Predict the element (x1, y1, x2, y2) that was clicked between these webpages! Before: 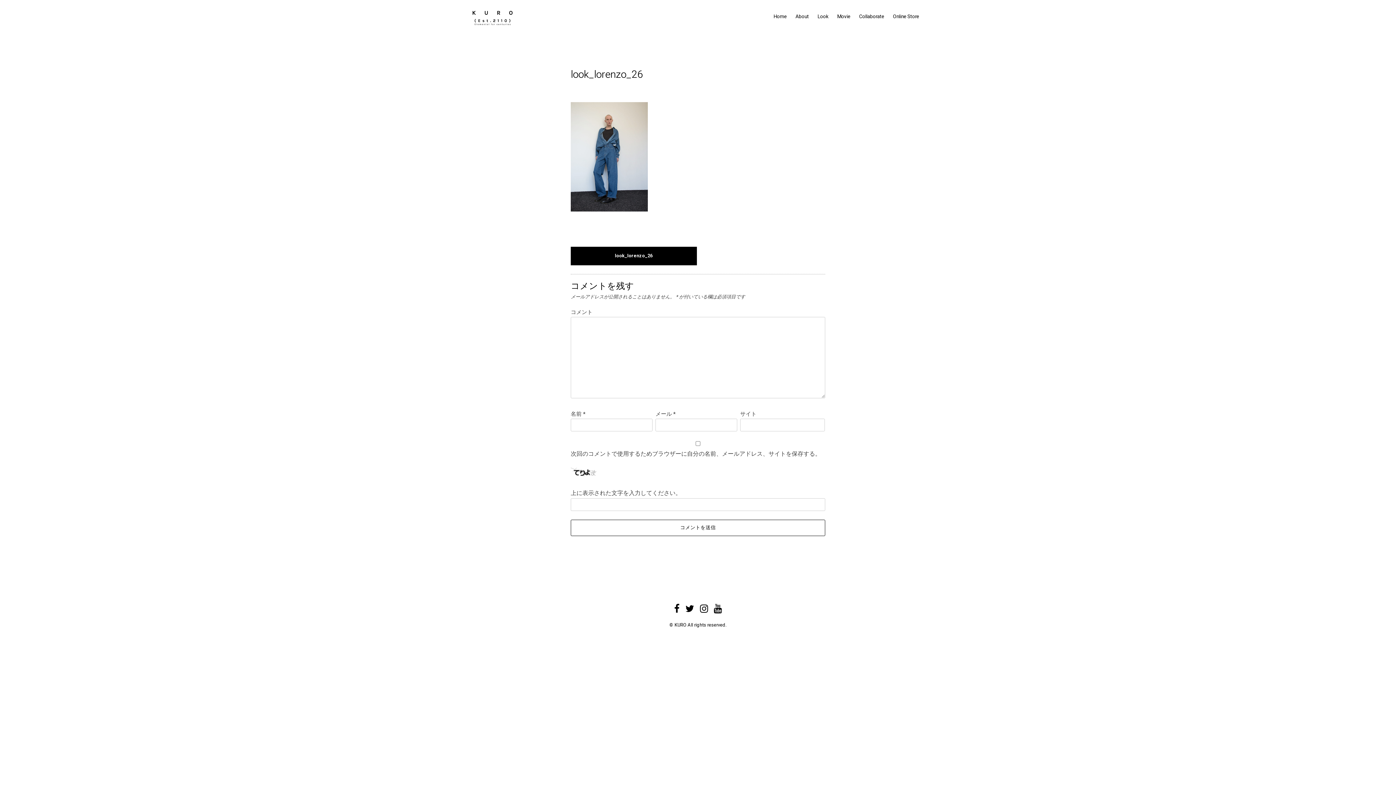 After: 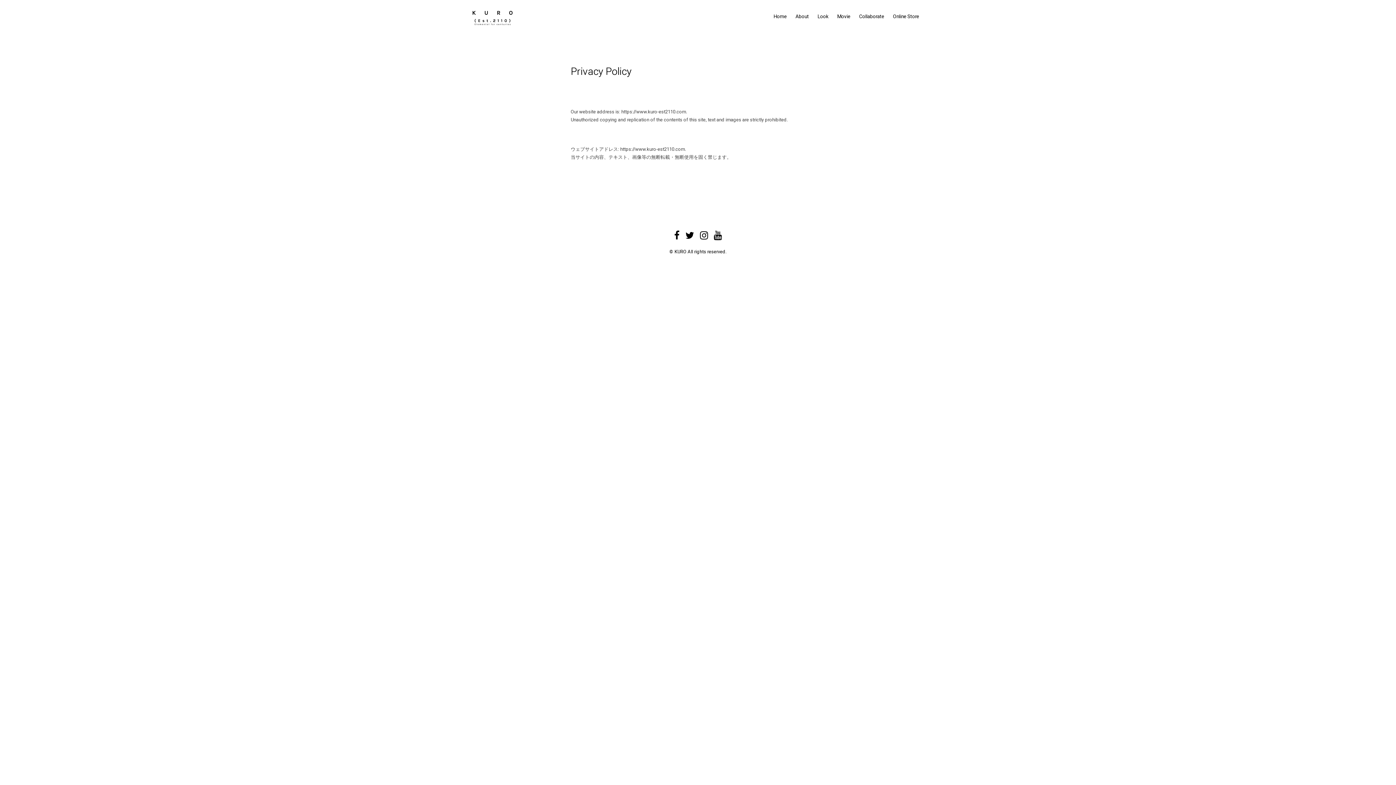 Action: bbox: (669, 620, 726, 629) label: © KURO All rights reserved.